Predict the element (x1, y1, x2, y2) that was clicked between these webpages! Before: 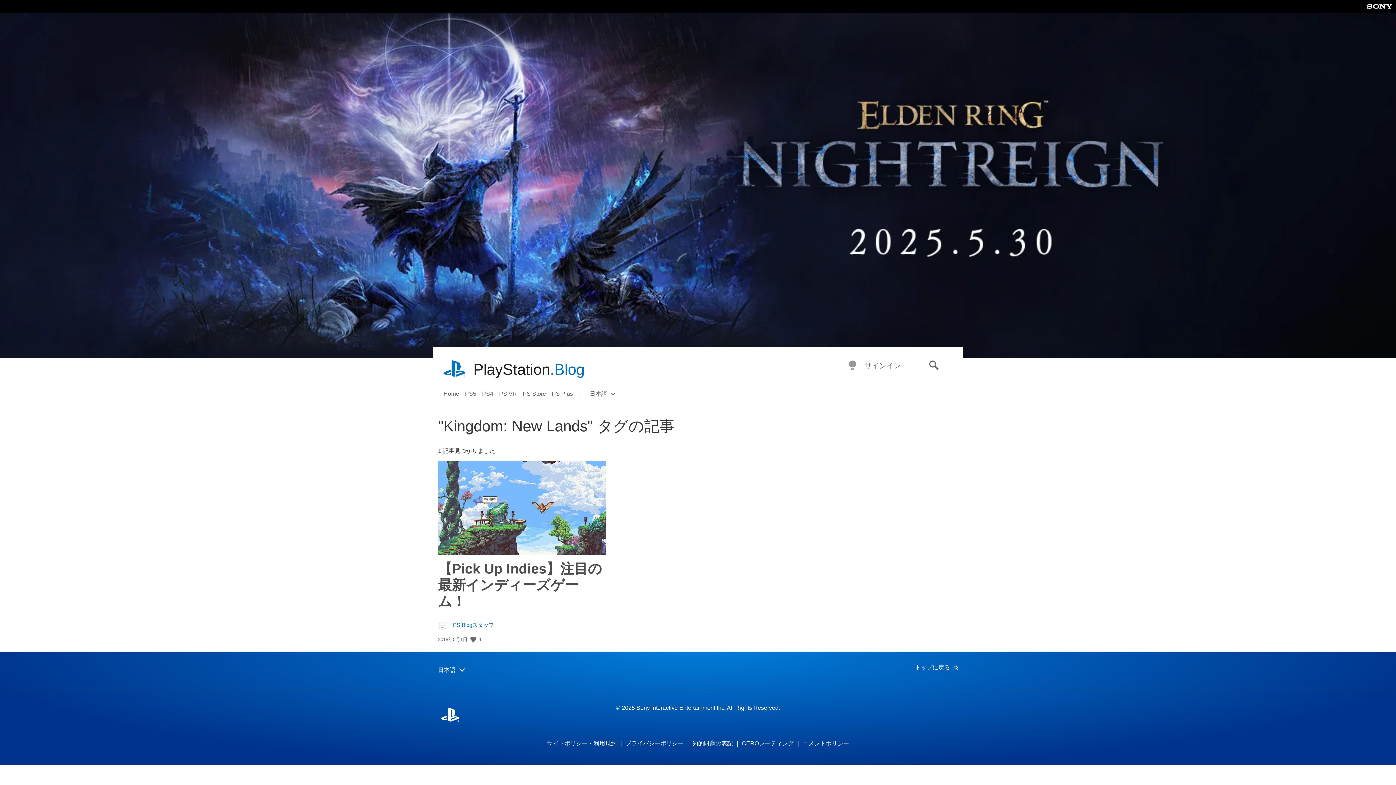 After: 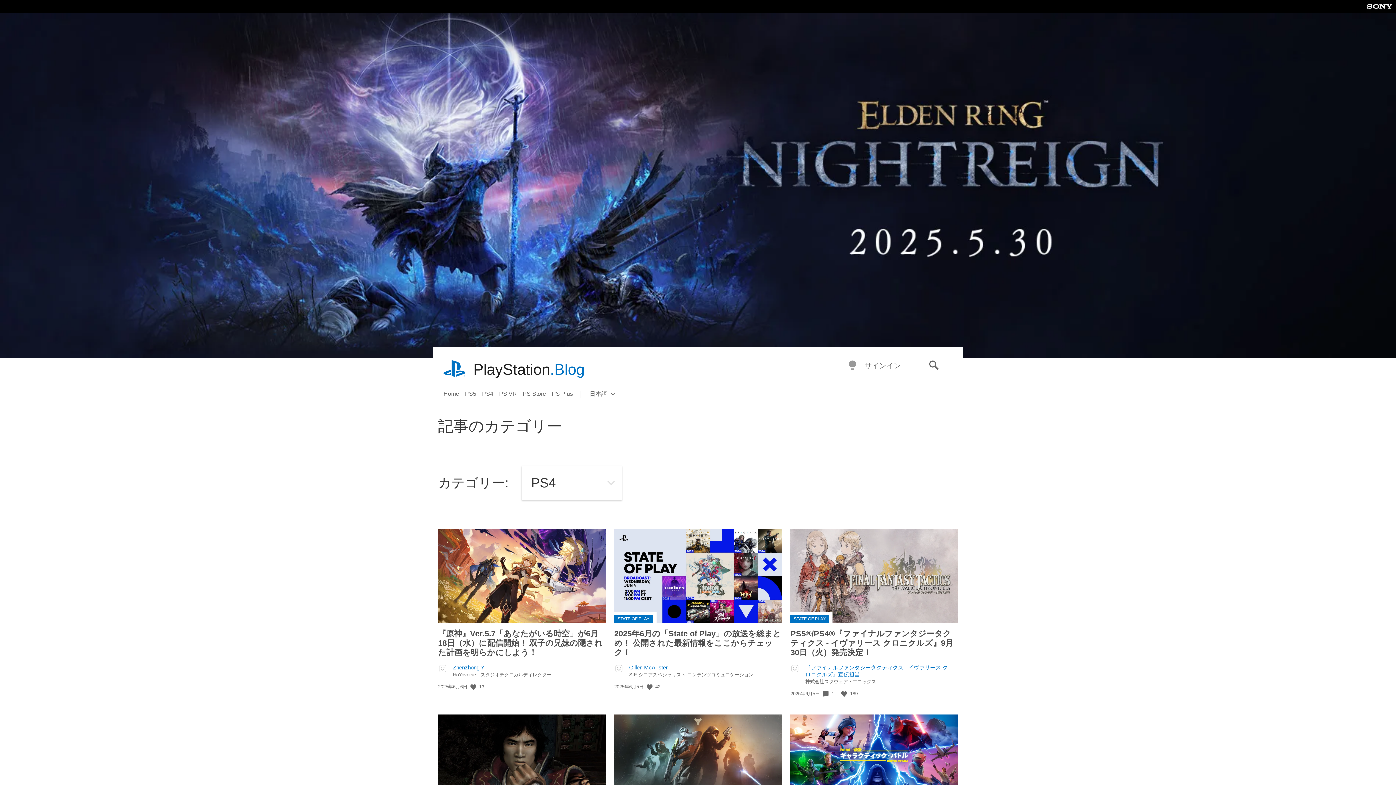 Action: label: PS4 bbox: (482, 387, 499, 400)